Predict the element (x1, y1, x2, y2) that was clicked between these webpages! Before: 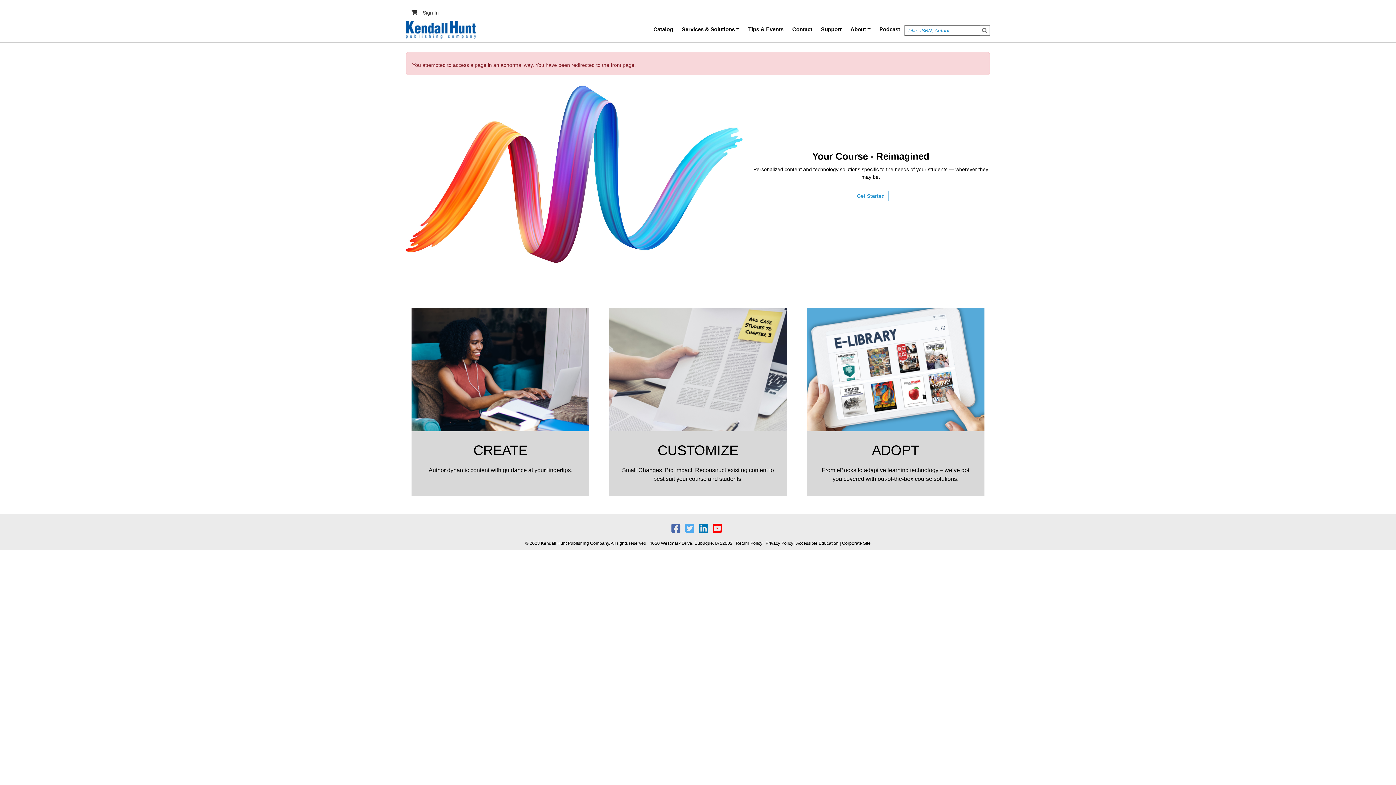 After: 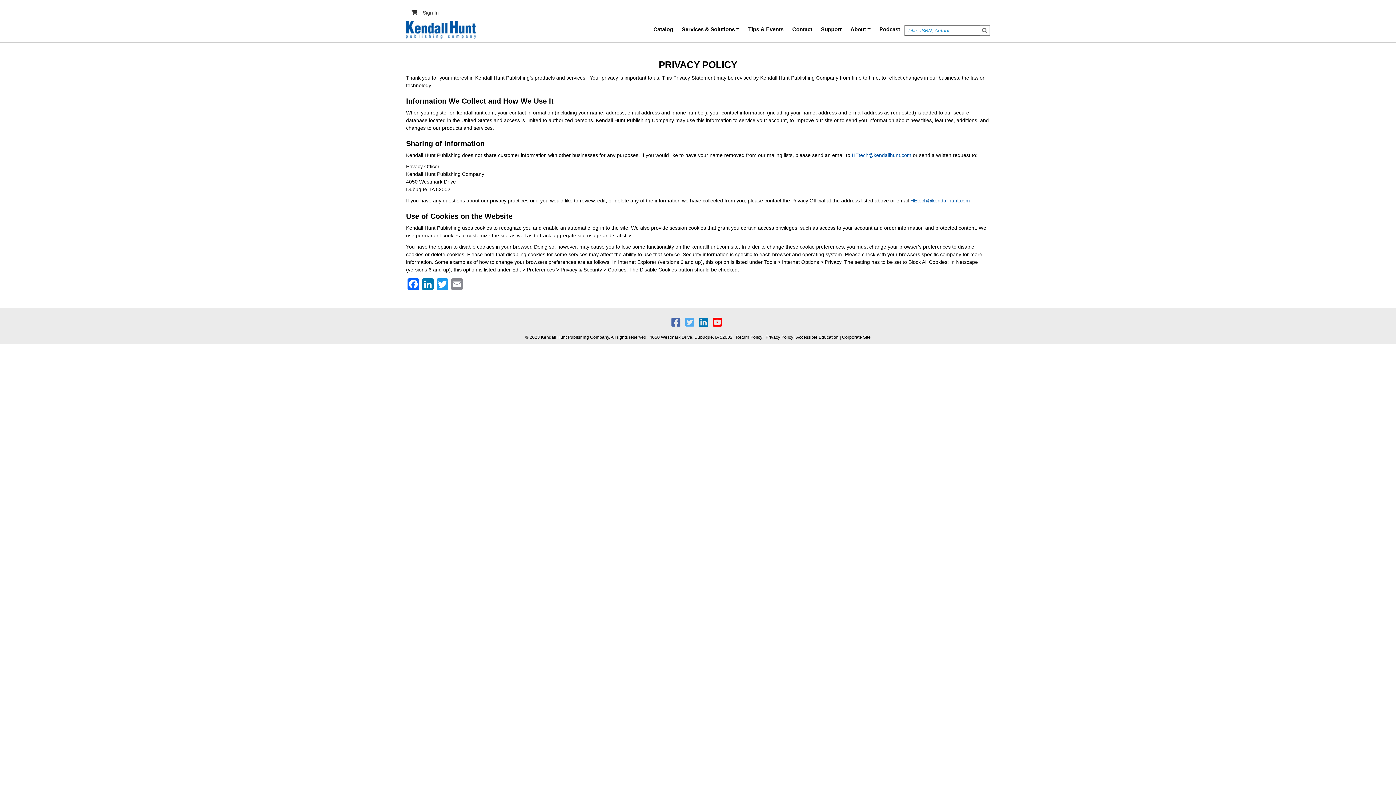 Action: label: Privacy Policy bbox: (765, 541, 793, 546)